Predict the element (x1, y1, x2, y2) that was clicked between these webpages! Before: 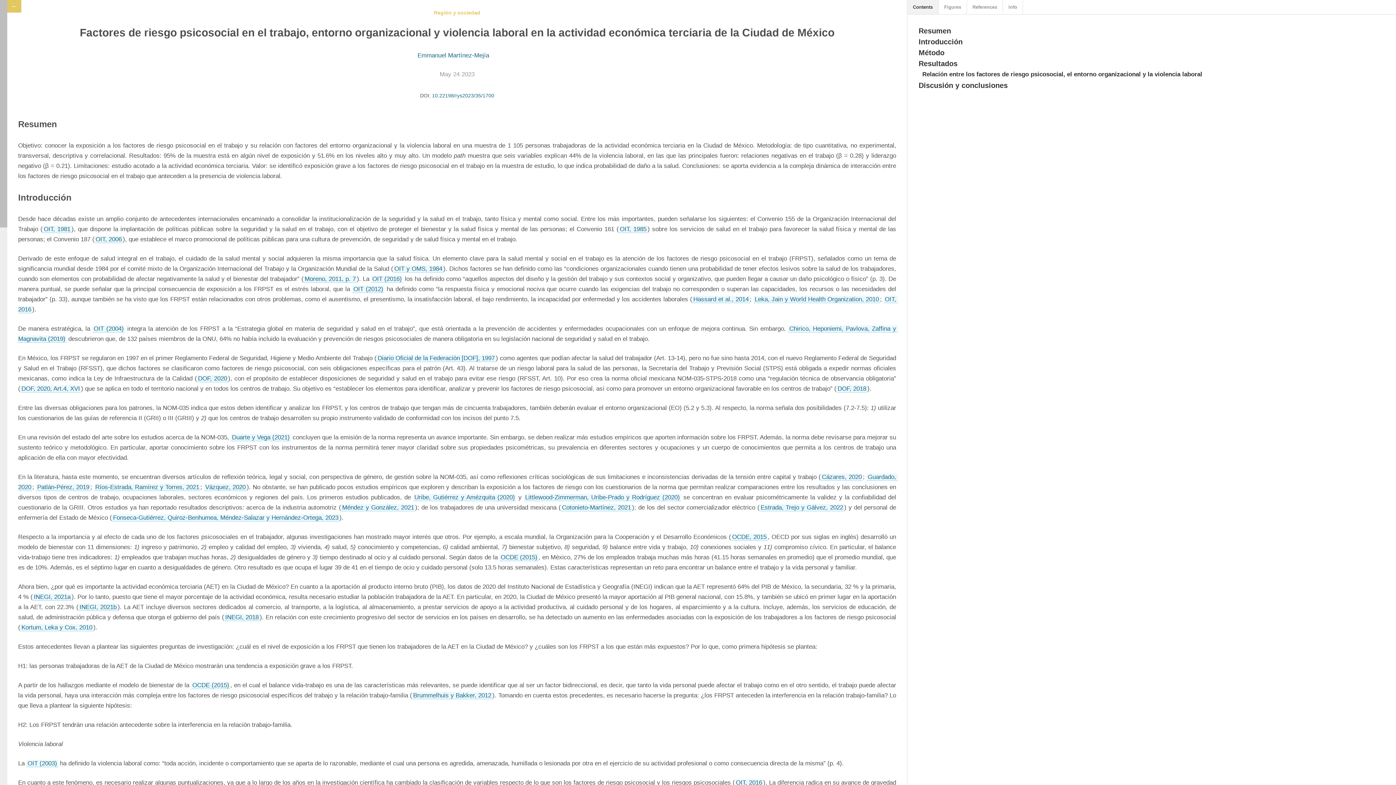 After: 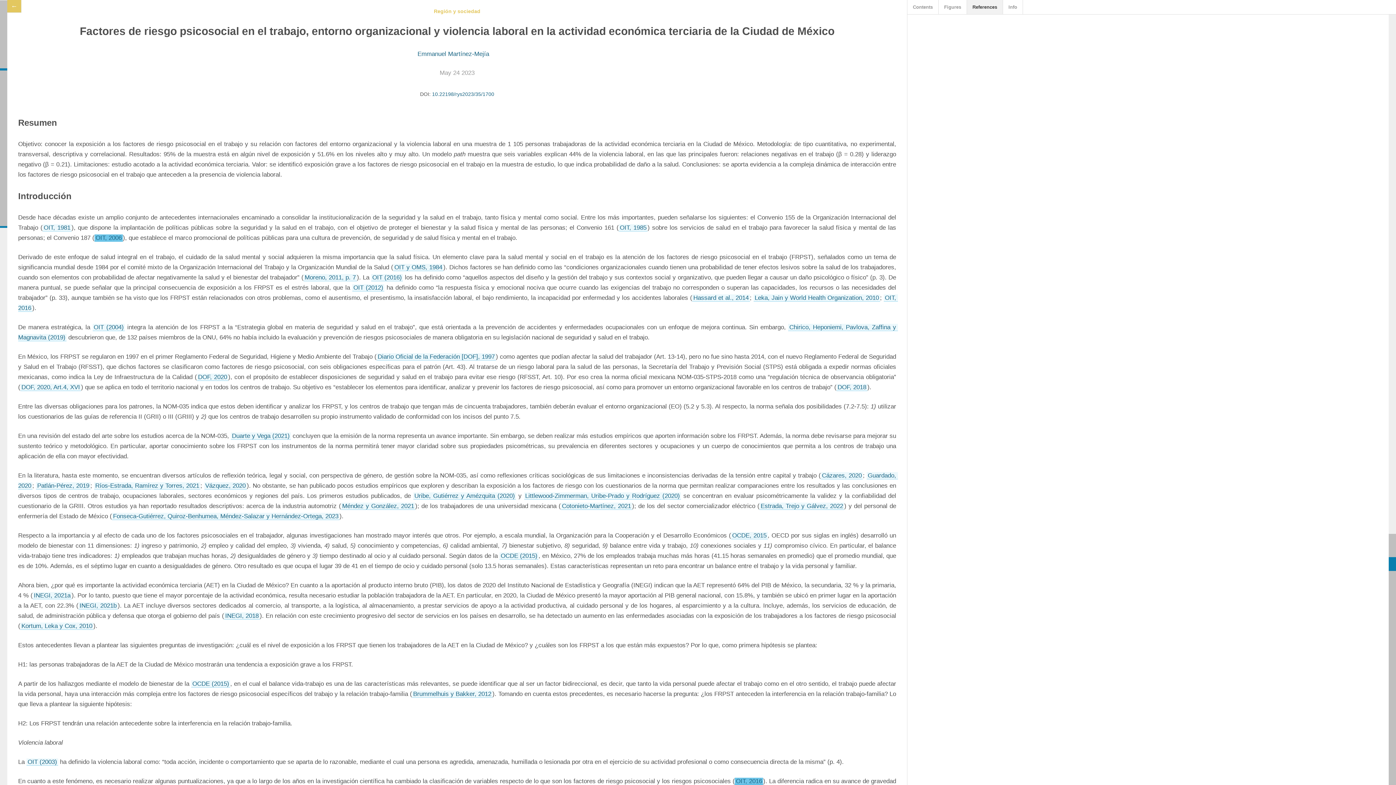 Action: bbox: (735, 779, 763, 786) label: OIT, 2016